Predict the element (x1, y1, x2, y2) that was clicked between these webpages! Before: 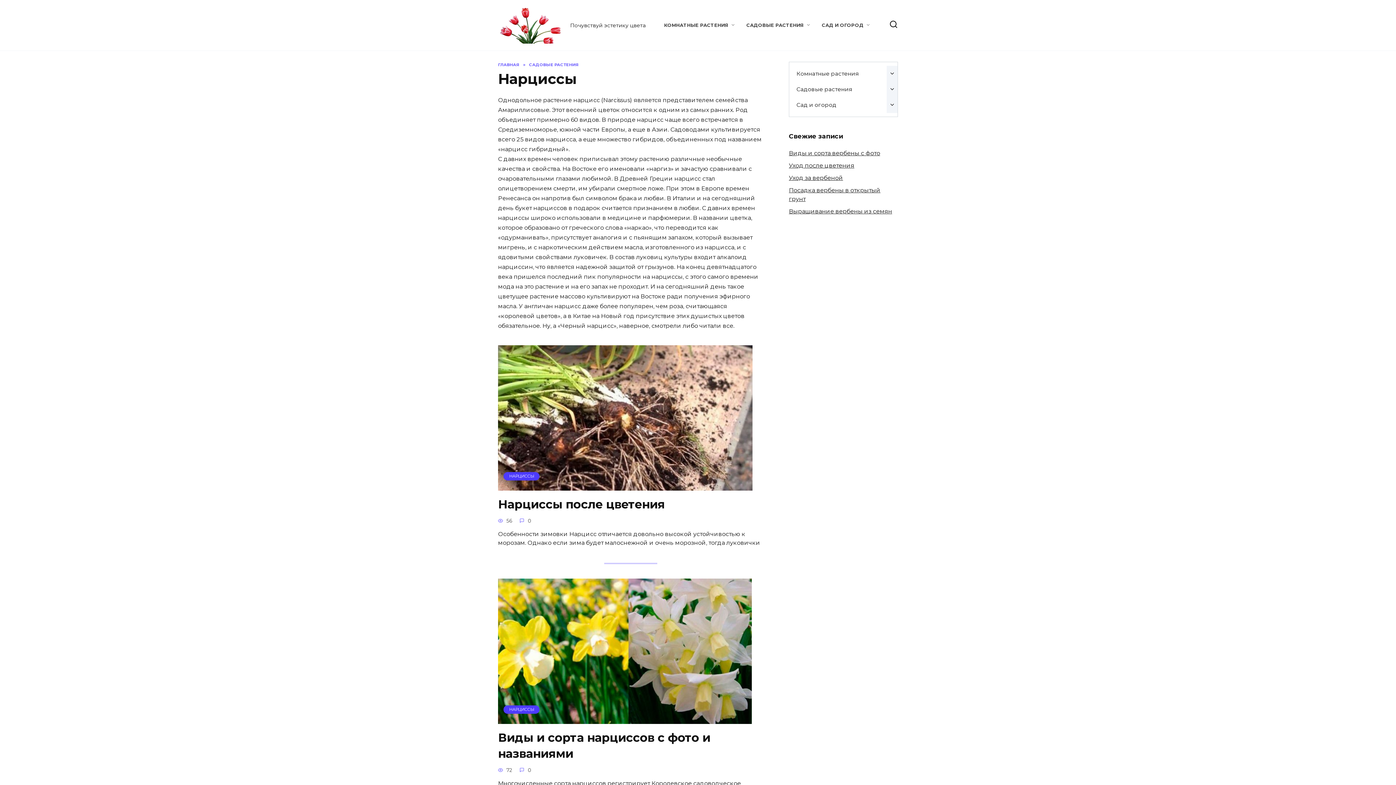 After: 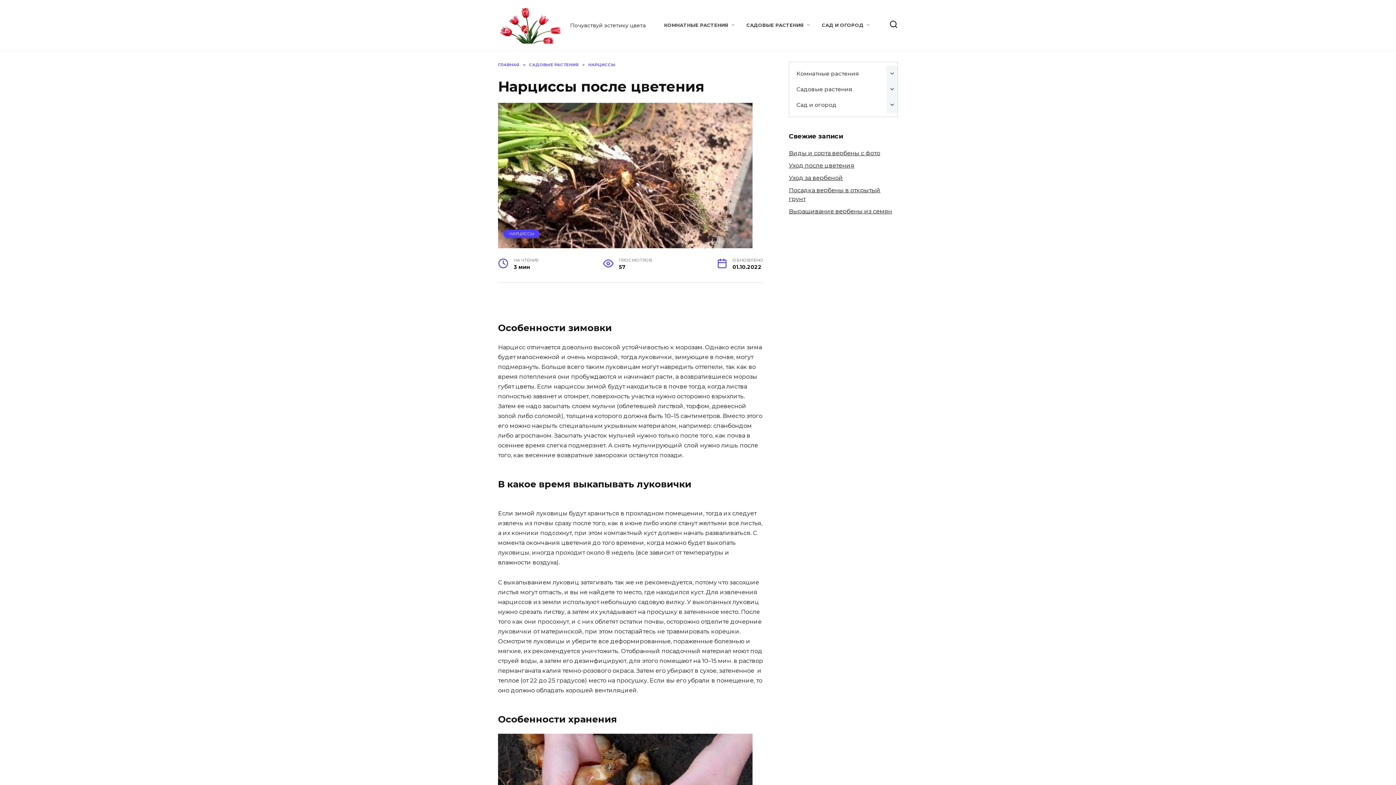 Action: bbox: (498, 496, 665, 512) label: Нарциссы после цветения